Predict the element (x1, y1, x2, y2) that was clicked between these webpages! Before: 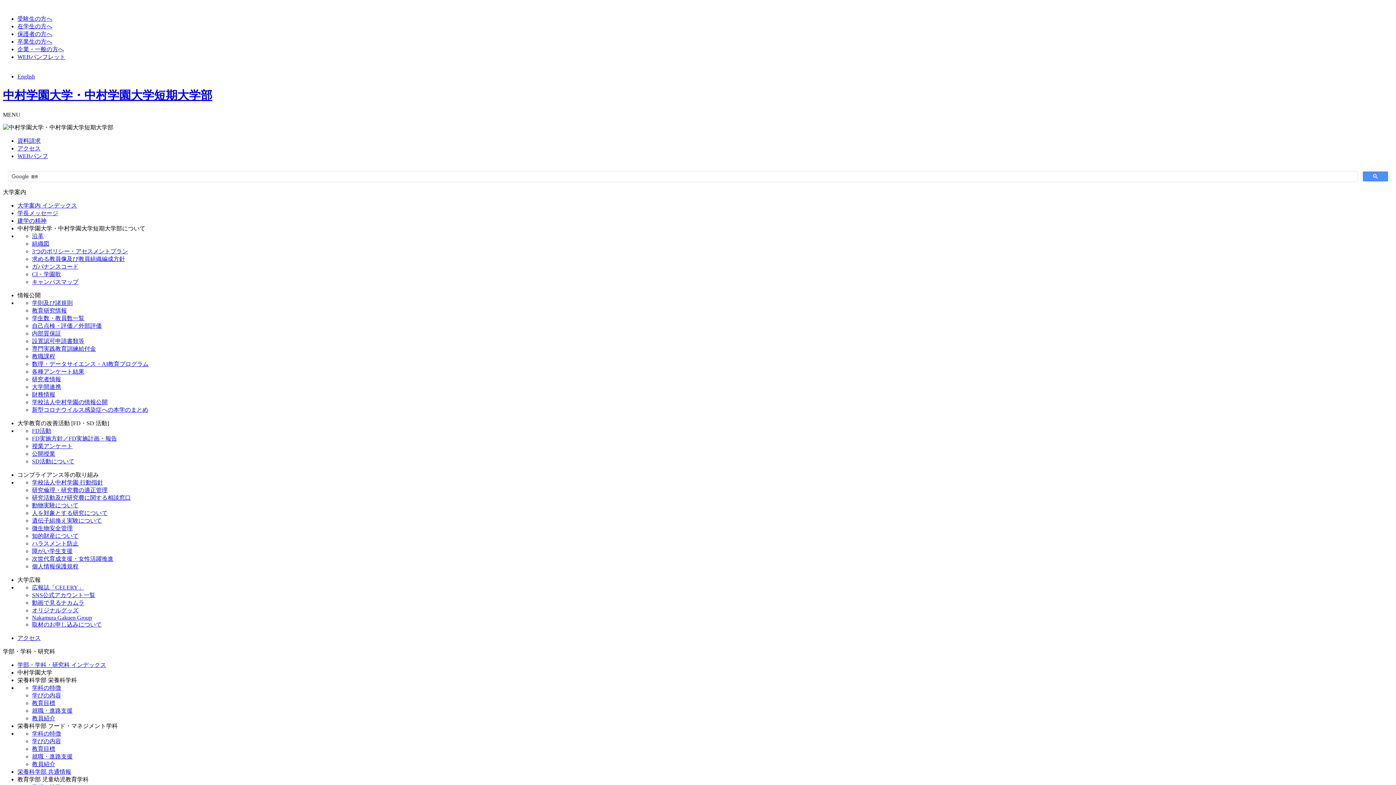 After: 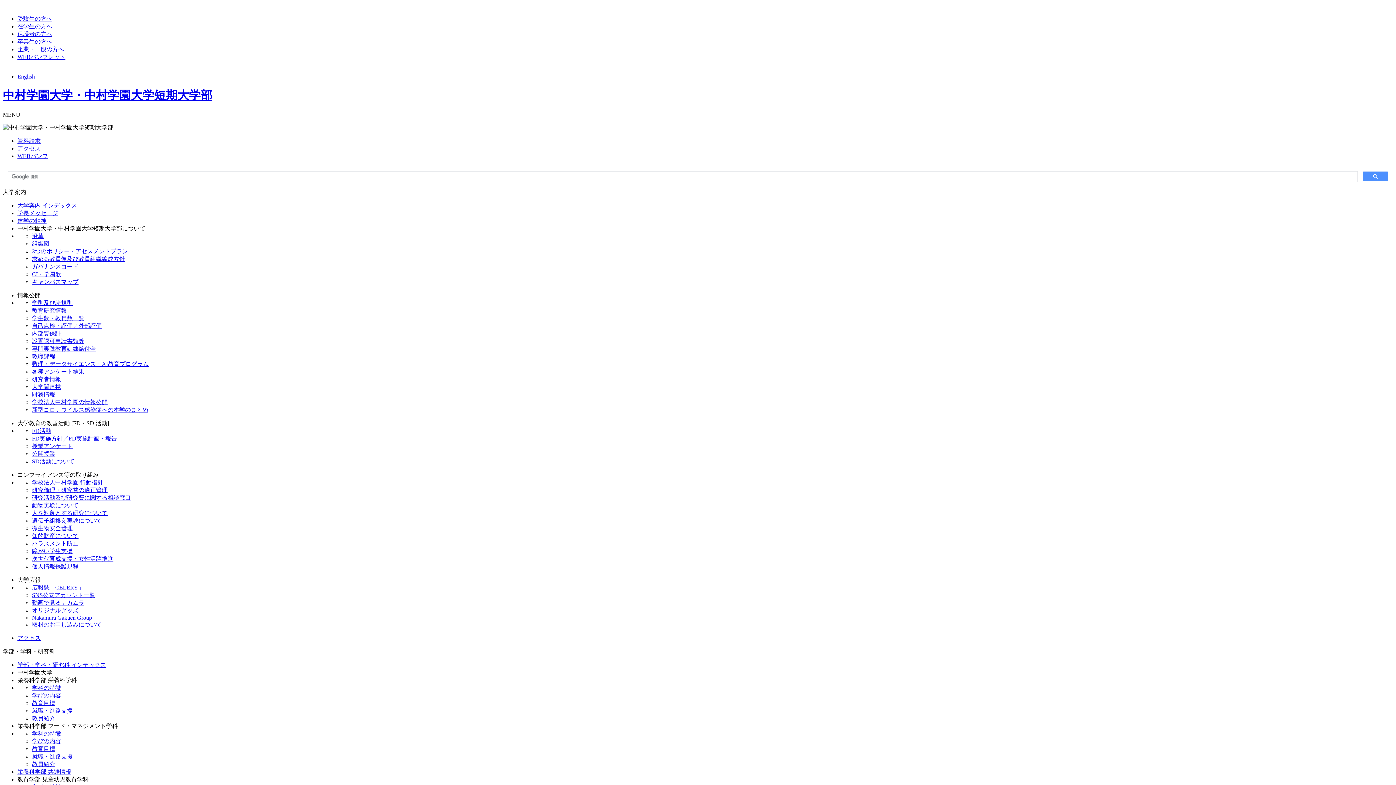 Action: bbox: (32, 738, 61, 744) label: 学びの内容